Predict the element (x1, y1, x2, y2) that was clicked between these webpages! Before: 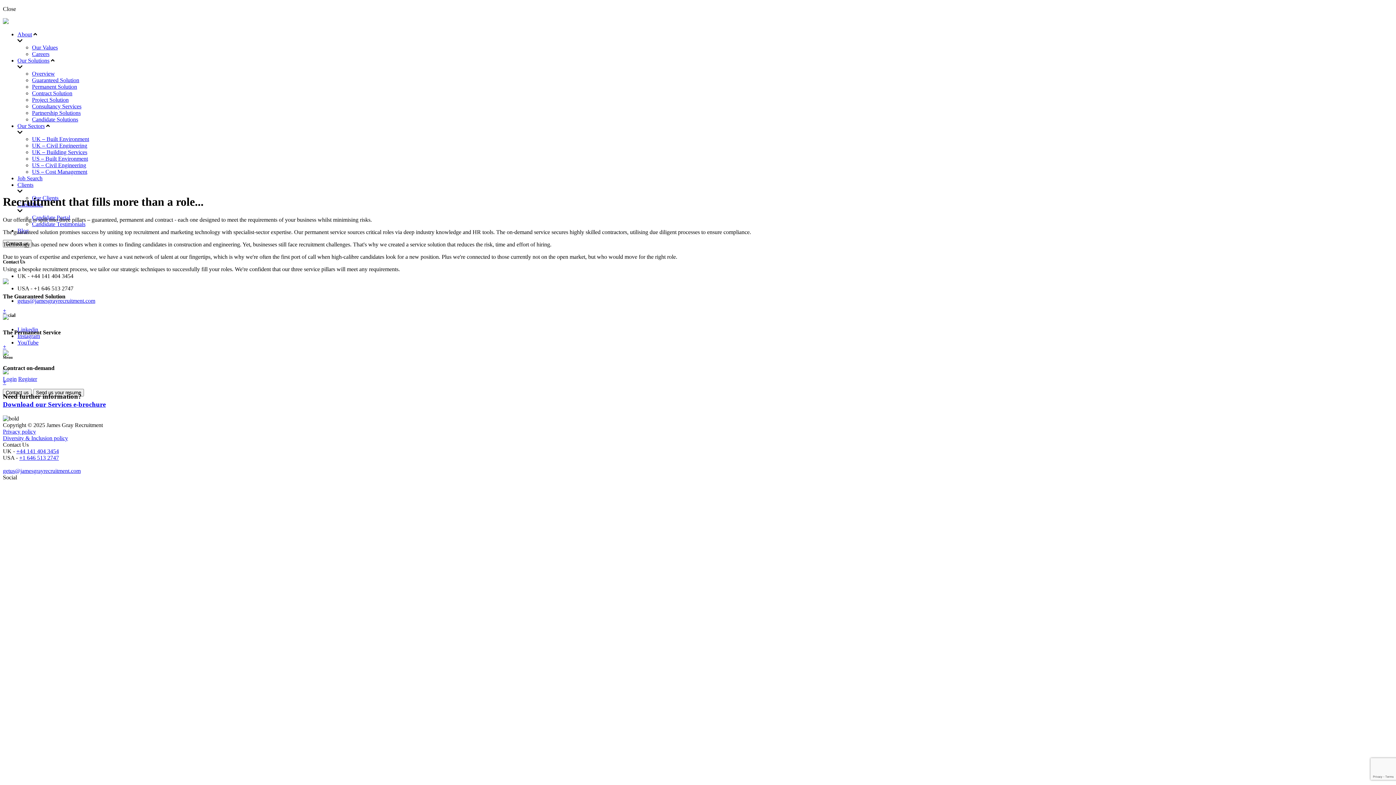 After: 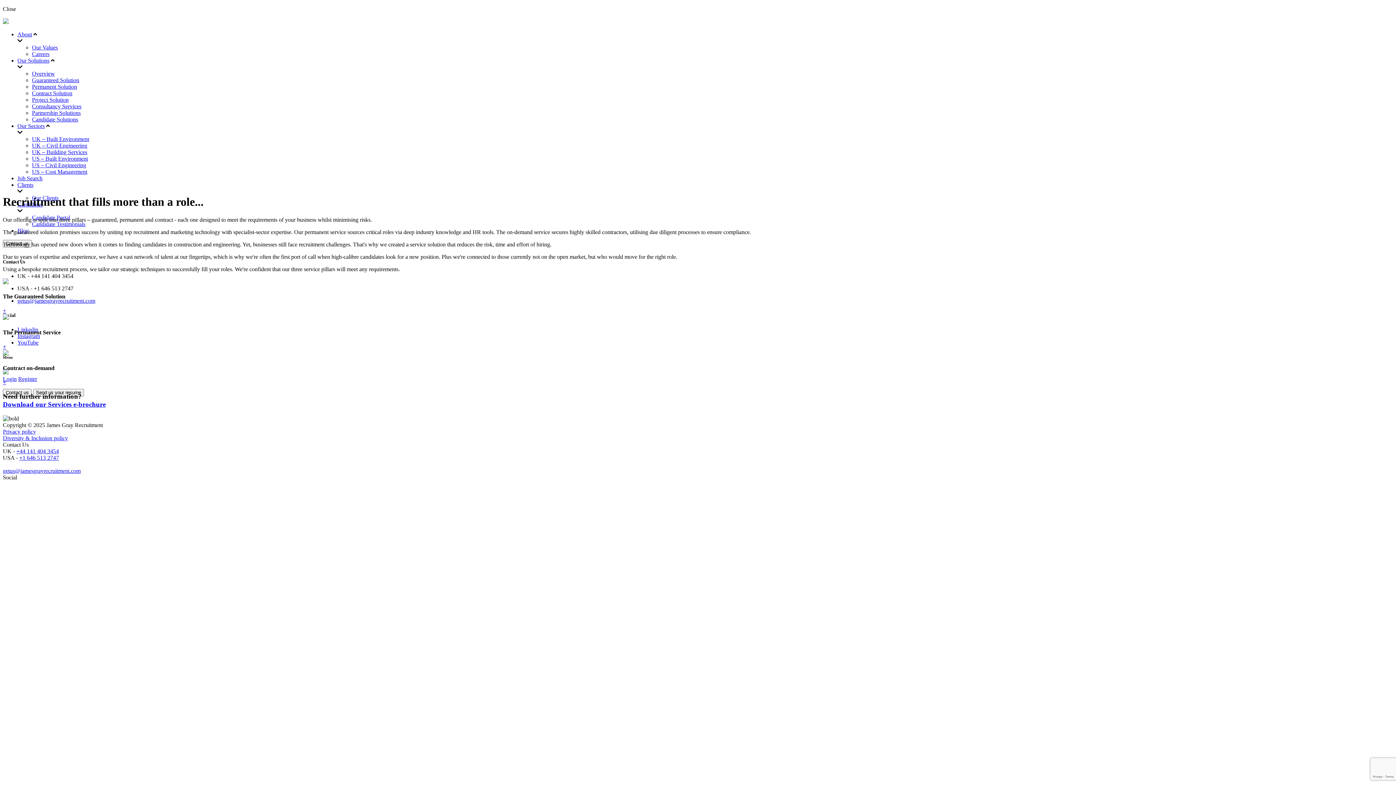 Action: label: getus@jamesgrayrecruitment.com bbox: (17, 297, 95, 304)